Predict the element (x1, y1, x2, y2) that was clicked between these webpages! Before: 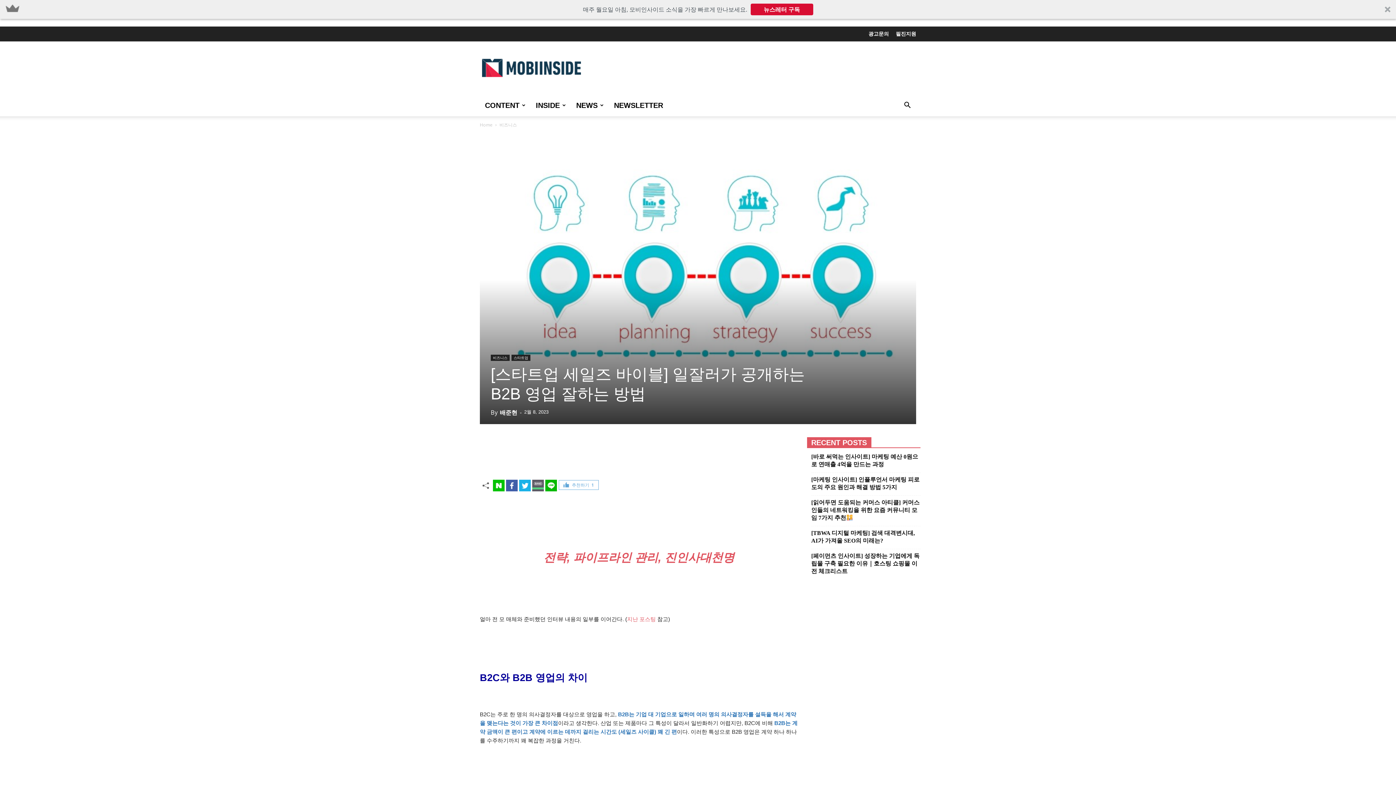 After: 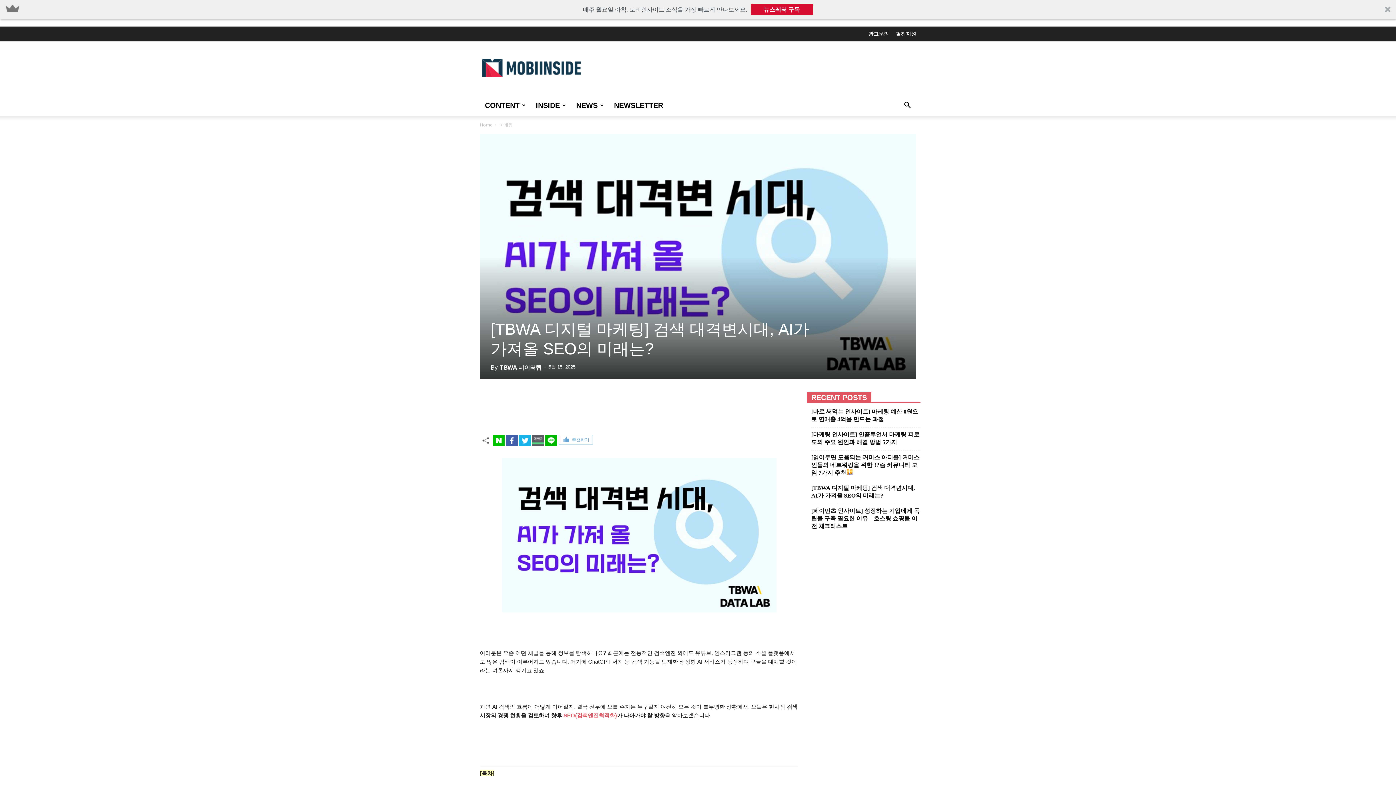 Action: label: [TBWA 디지털 마케팅] 검색 대격변시대, AI가 가져올 SEO의 미래는? bbox: (811, 529, 920, 544)